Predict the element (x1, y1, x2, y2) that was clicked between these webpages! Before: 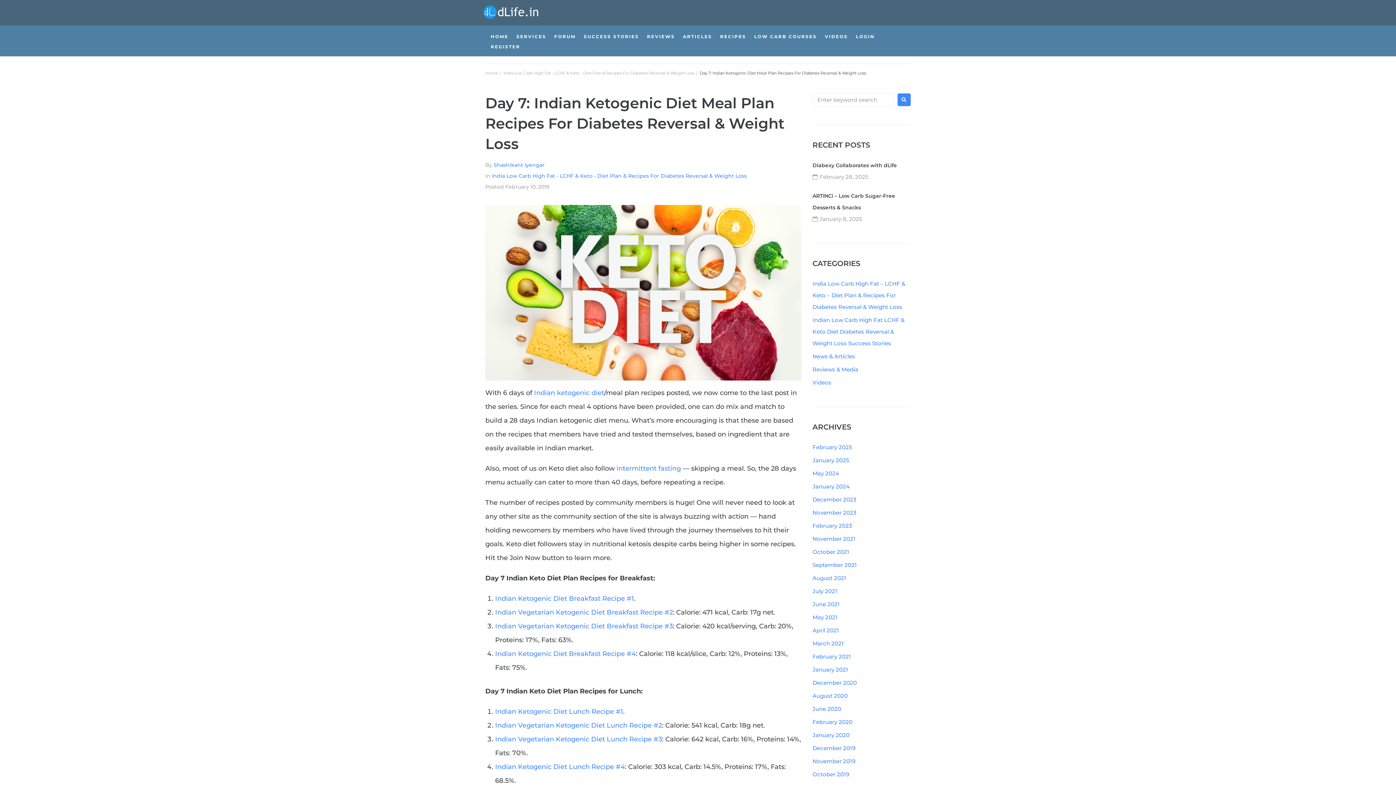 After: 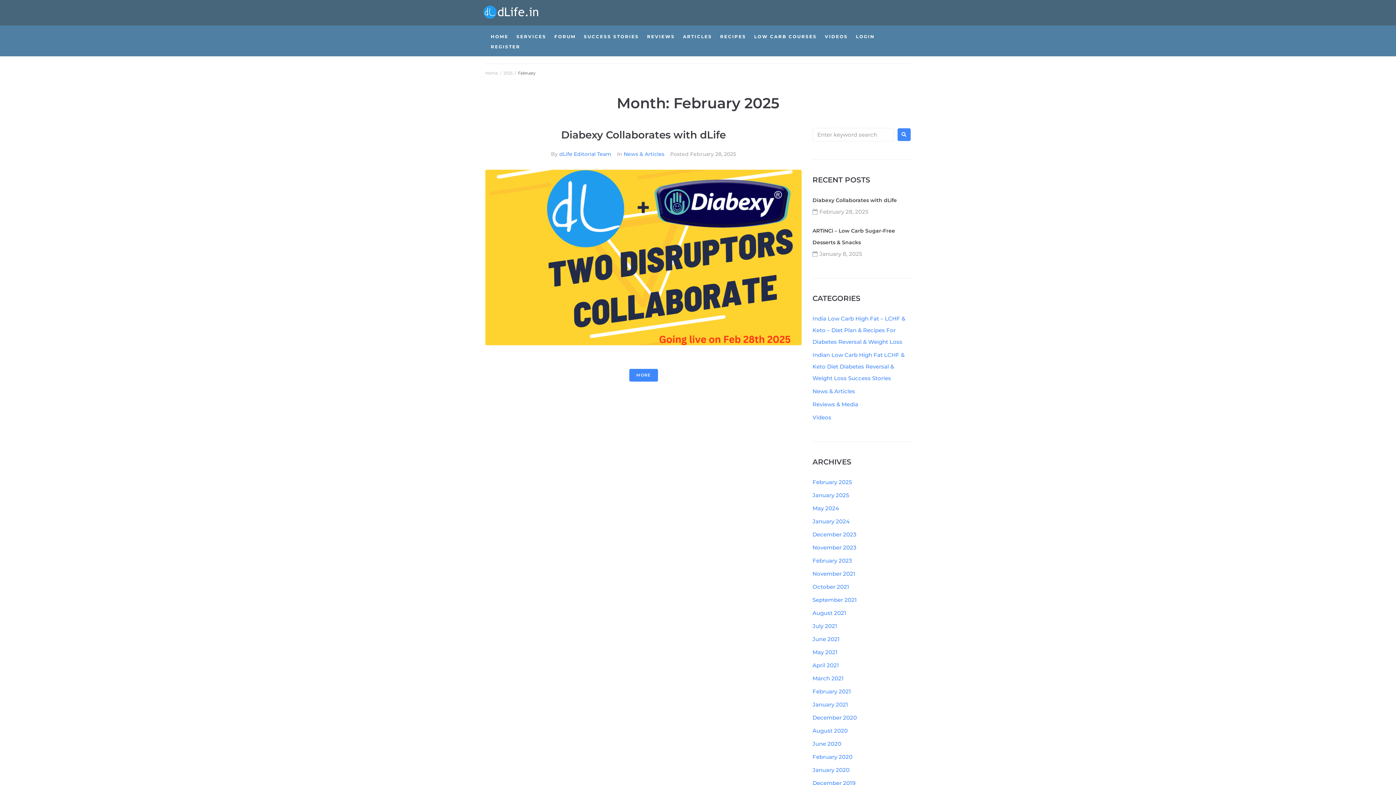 Action: bbox: (812, 443, 852, 450) label: February 2025